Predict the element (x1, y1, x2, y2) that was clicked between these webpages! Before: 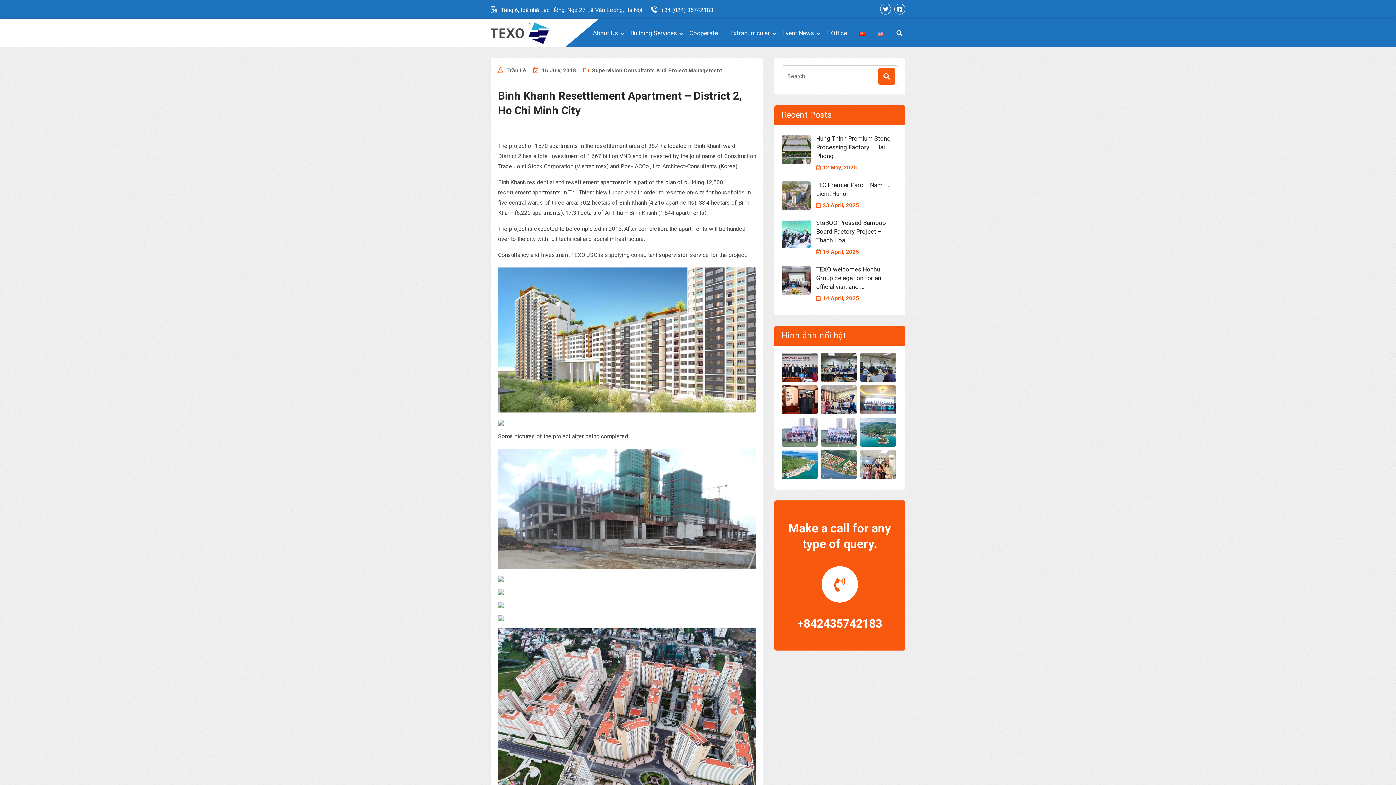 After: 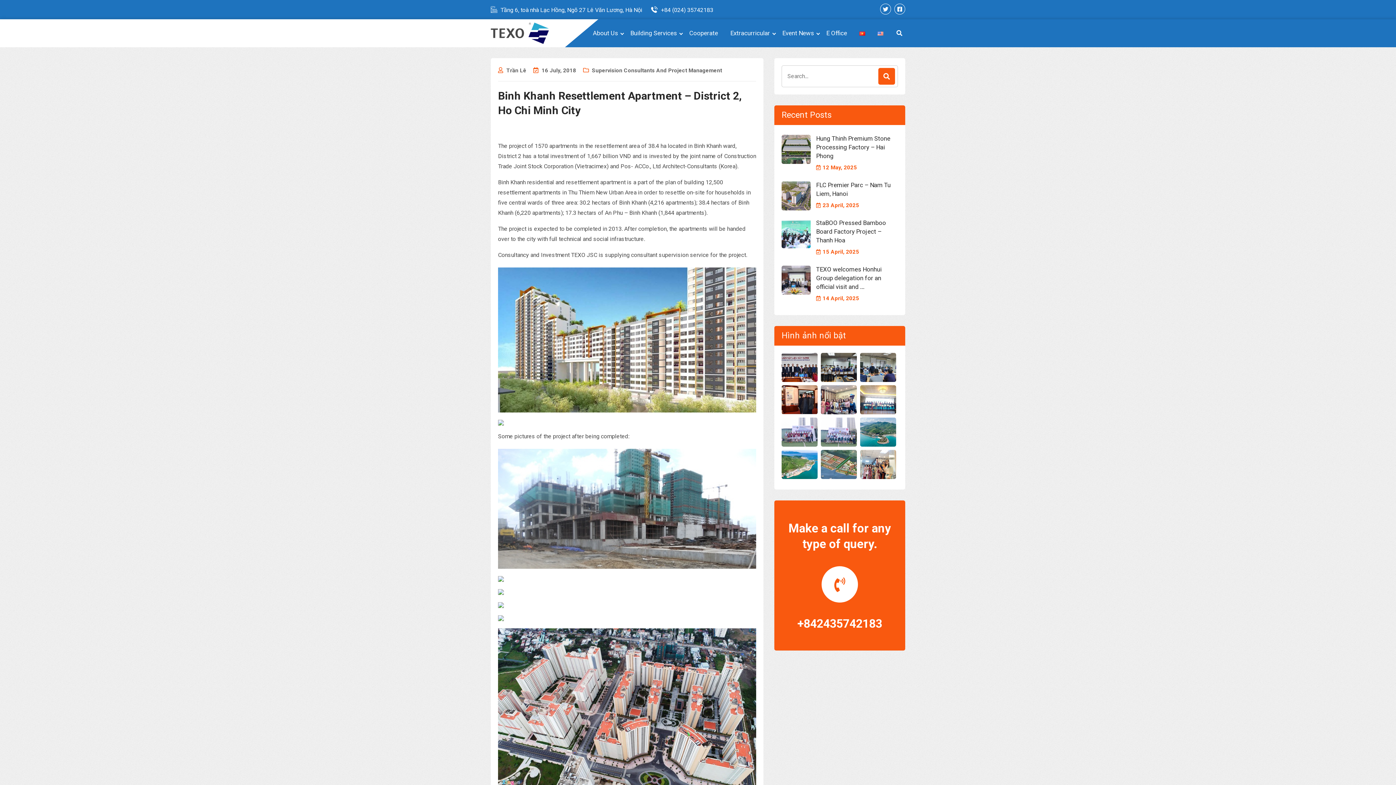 Action: bbox: (821, 566, 858, 602)